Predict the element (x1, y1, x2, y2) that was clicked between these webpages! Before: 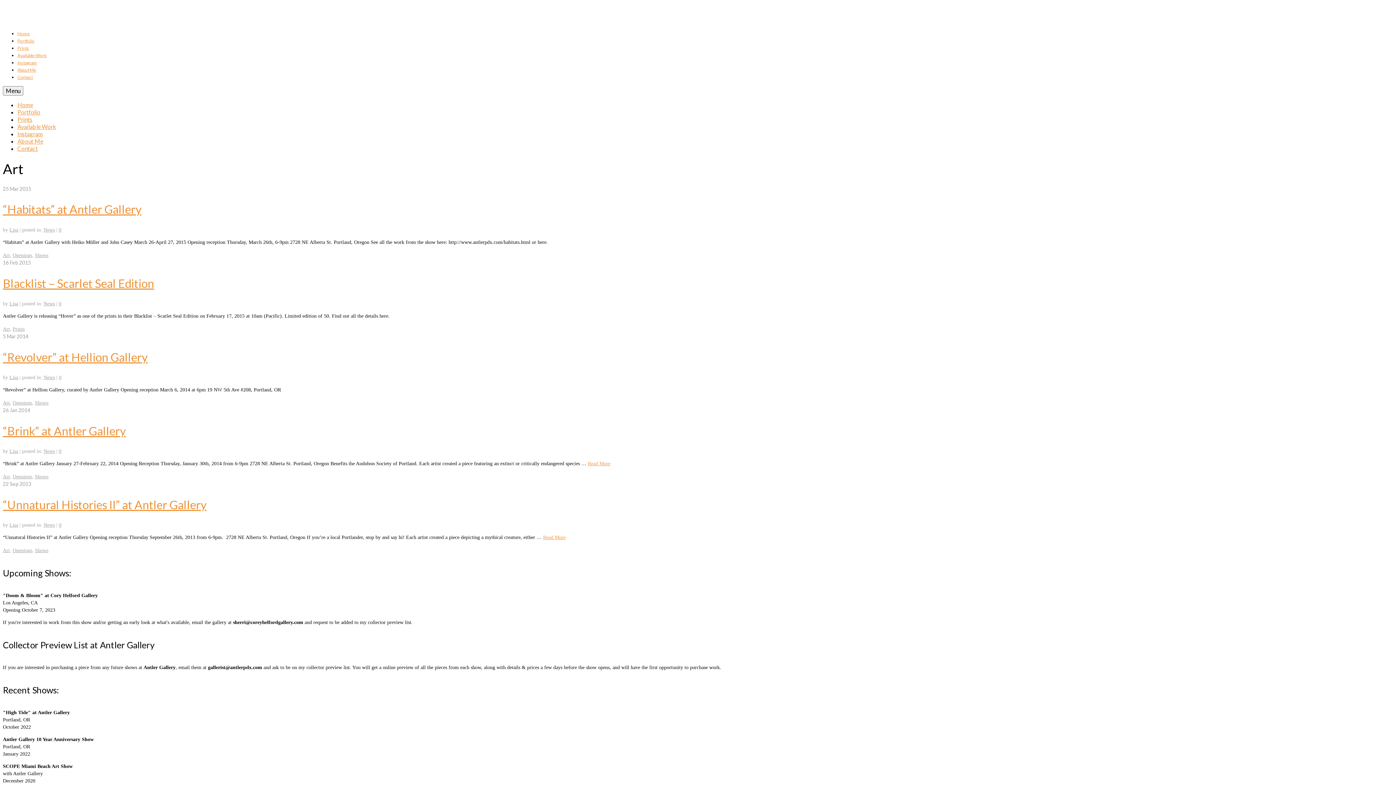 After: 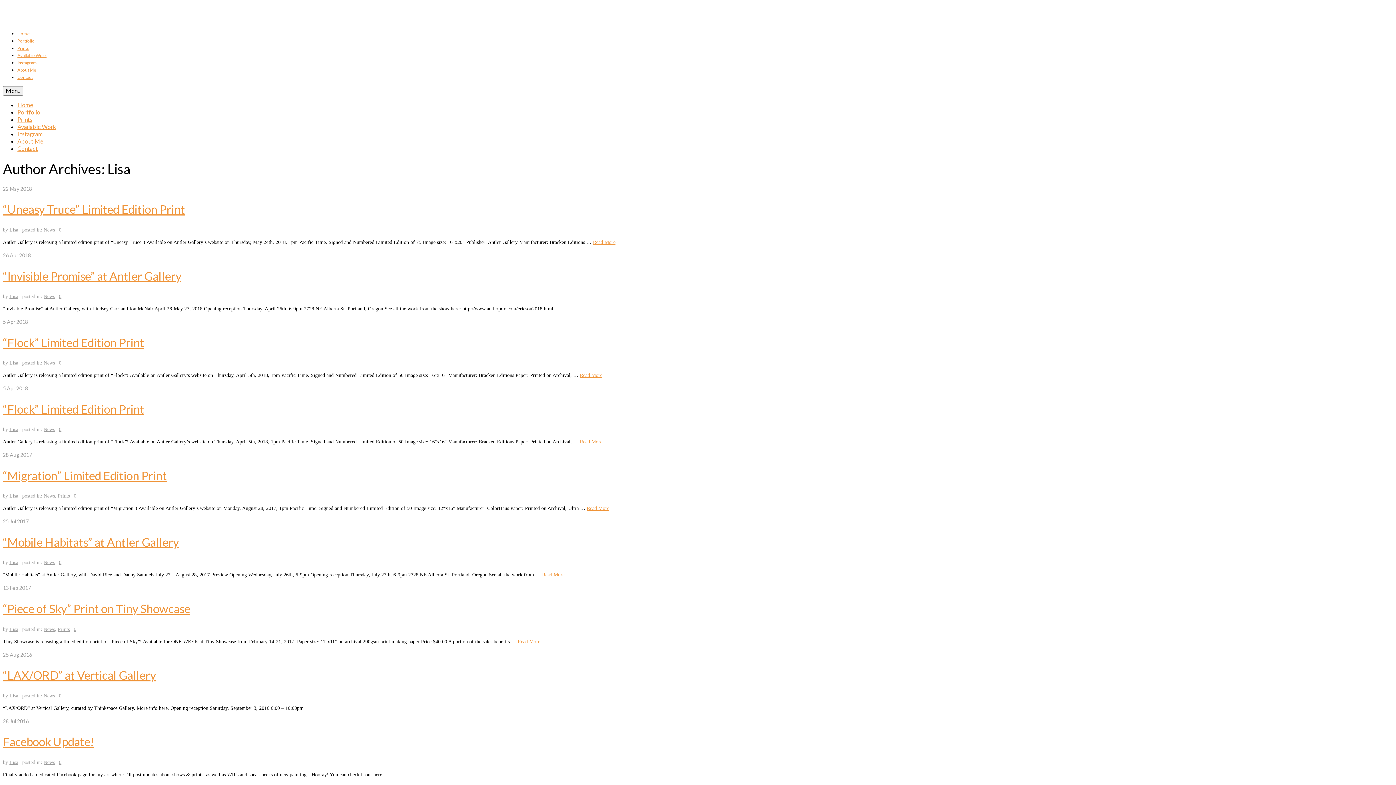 Action: label: Lisa bbox: (9, 448, 18, 454)